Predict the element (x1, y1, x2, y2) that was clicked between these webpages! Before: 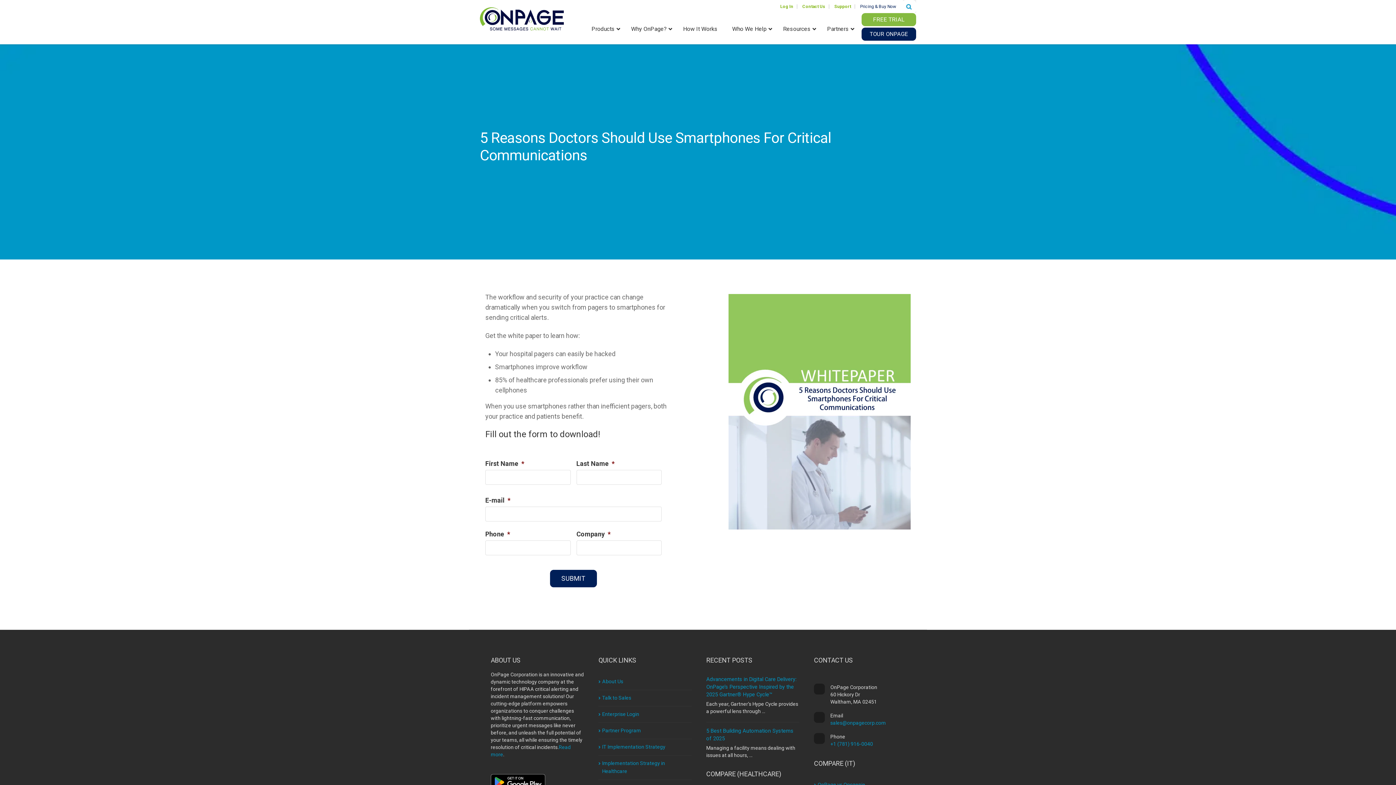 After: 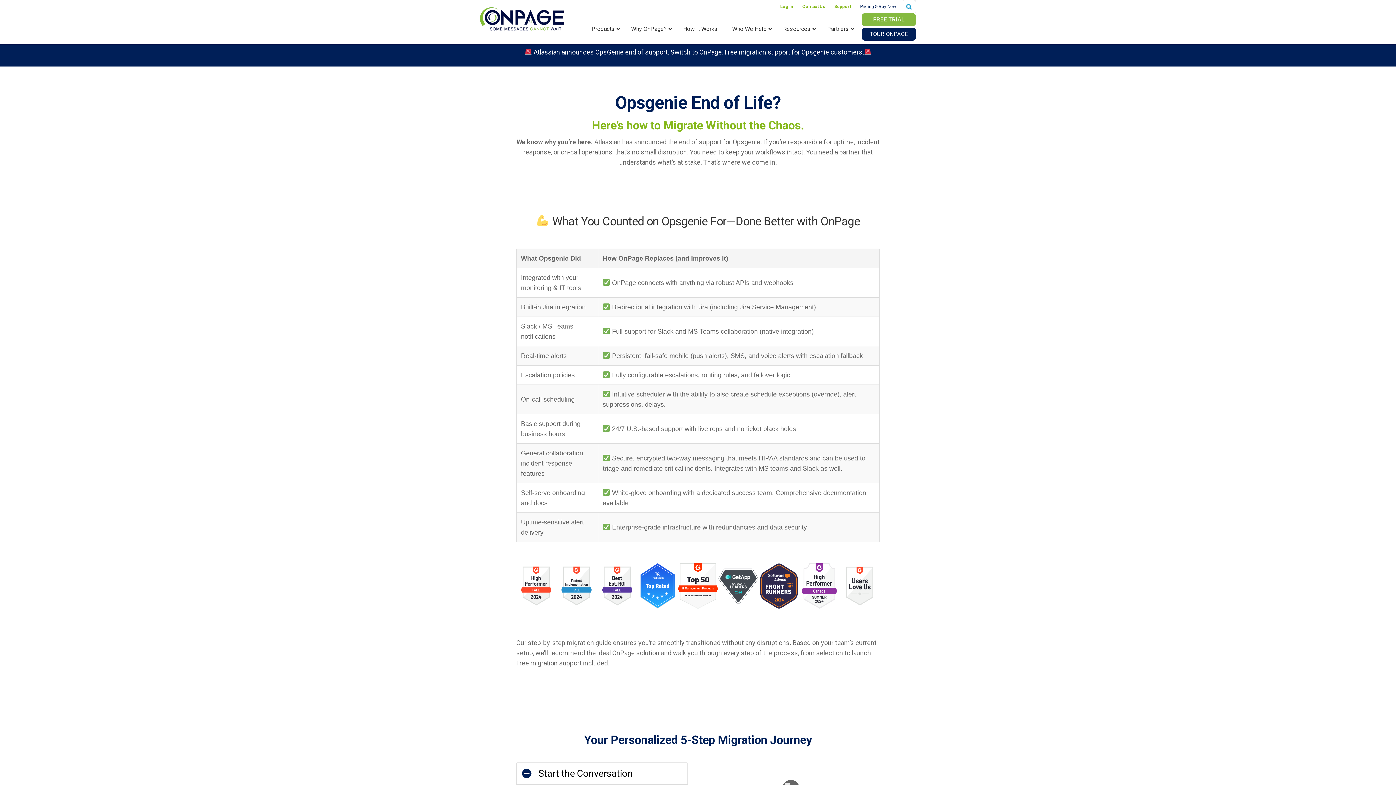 Action: label: OnPage vs Opsgenie bbox: (817, 782, 865, 787)